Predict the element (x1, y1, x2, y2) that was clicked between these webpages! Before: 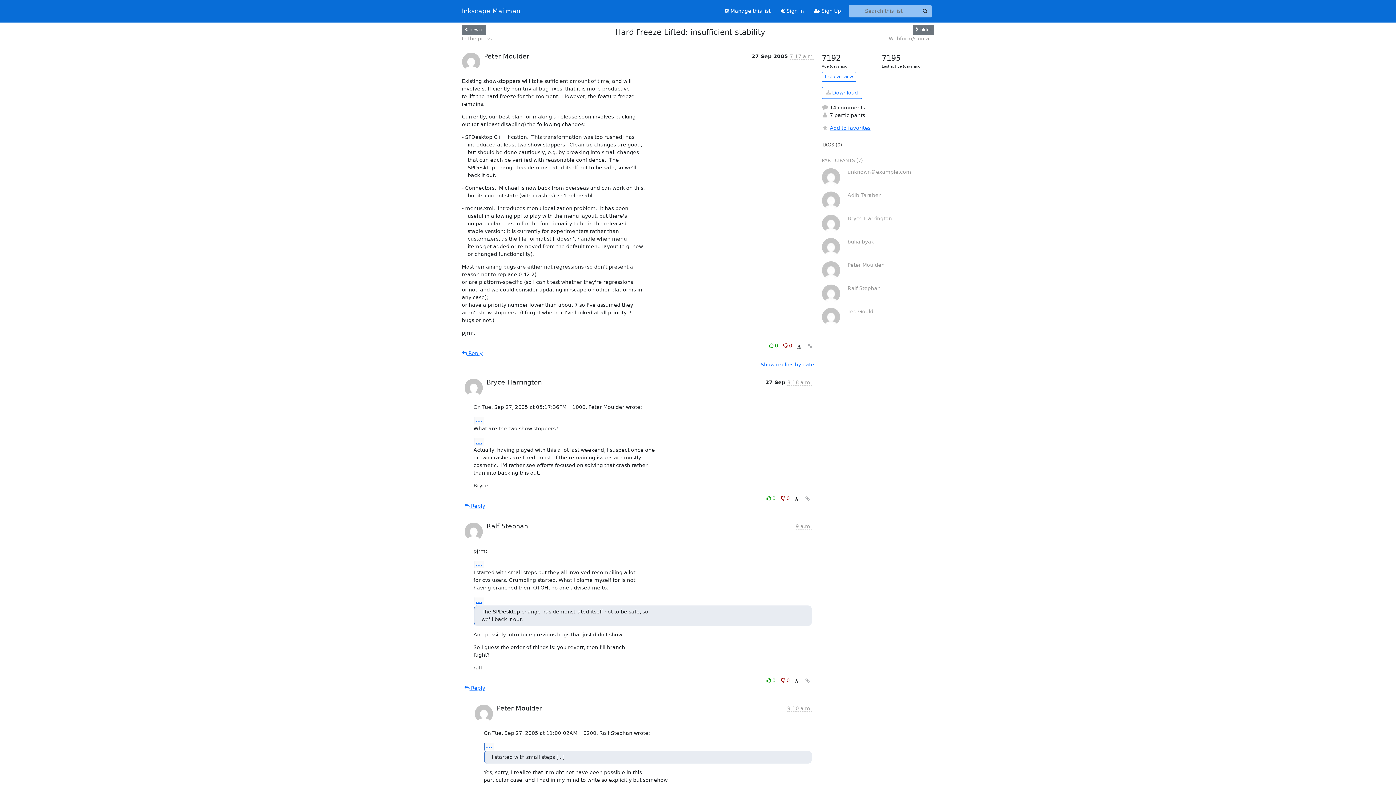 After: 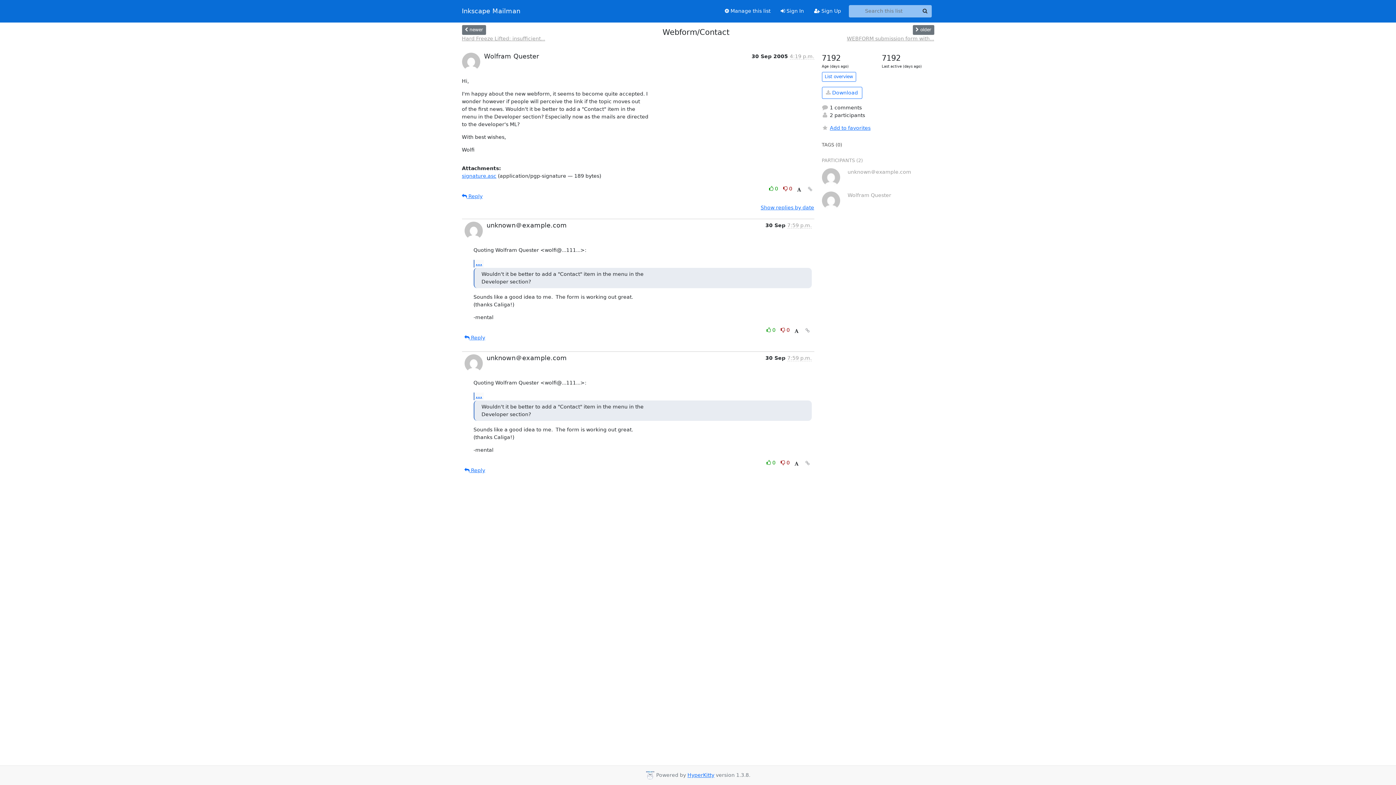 Action: bbox: (912, 24, 934, 34) label:  older